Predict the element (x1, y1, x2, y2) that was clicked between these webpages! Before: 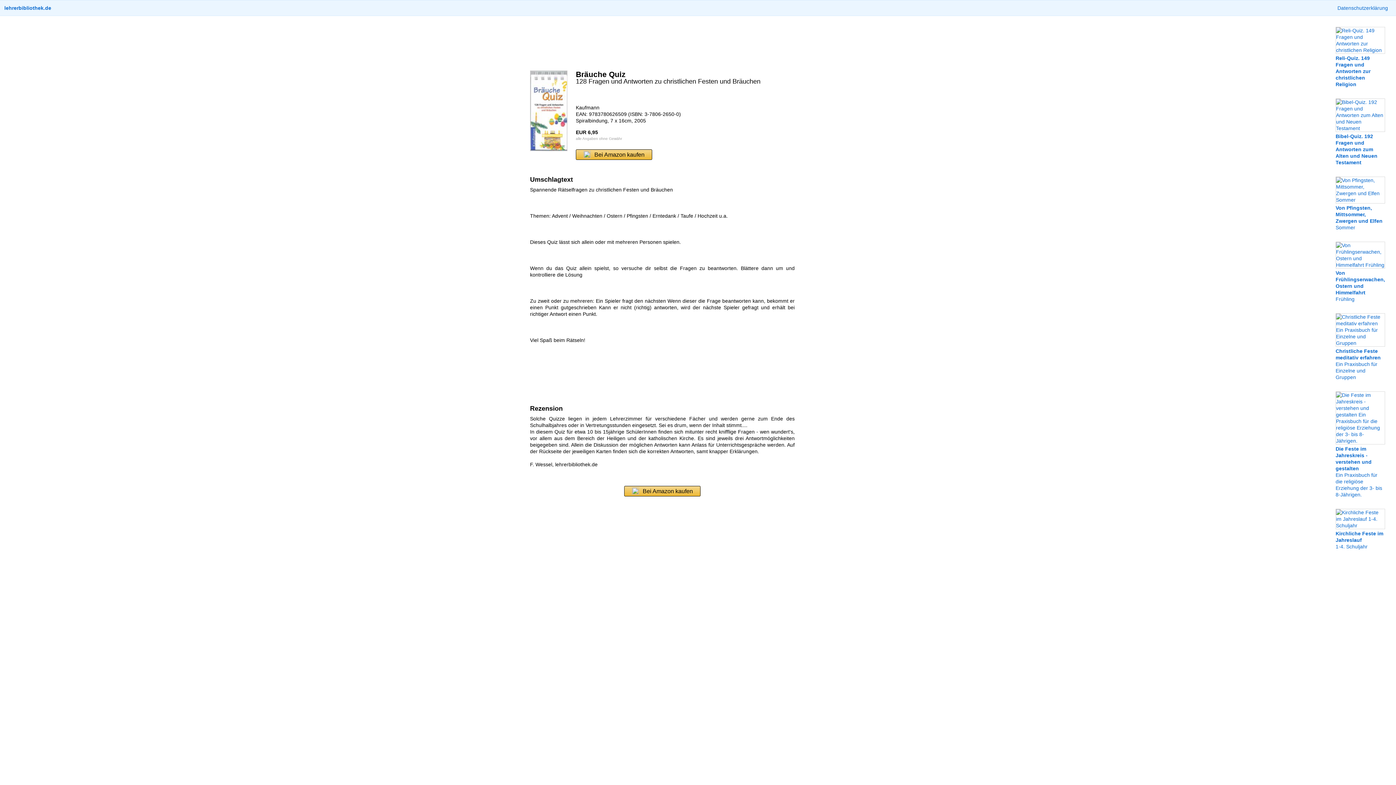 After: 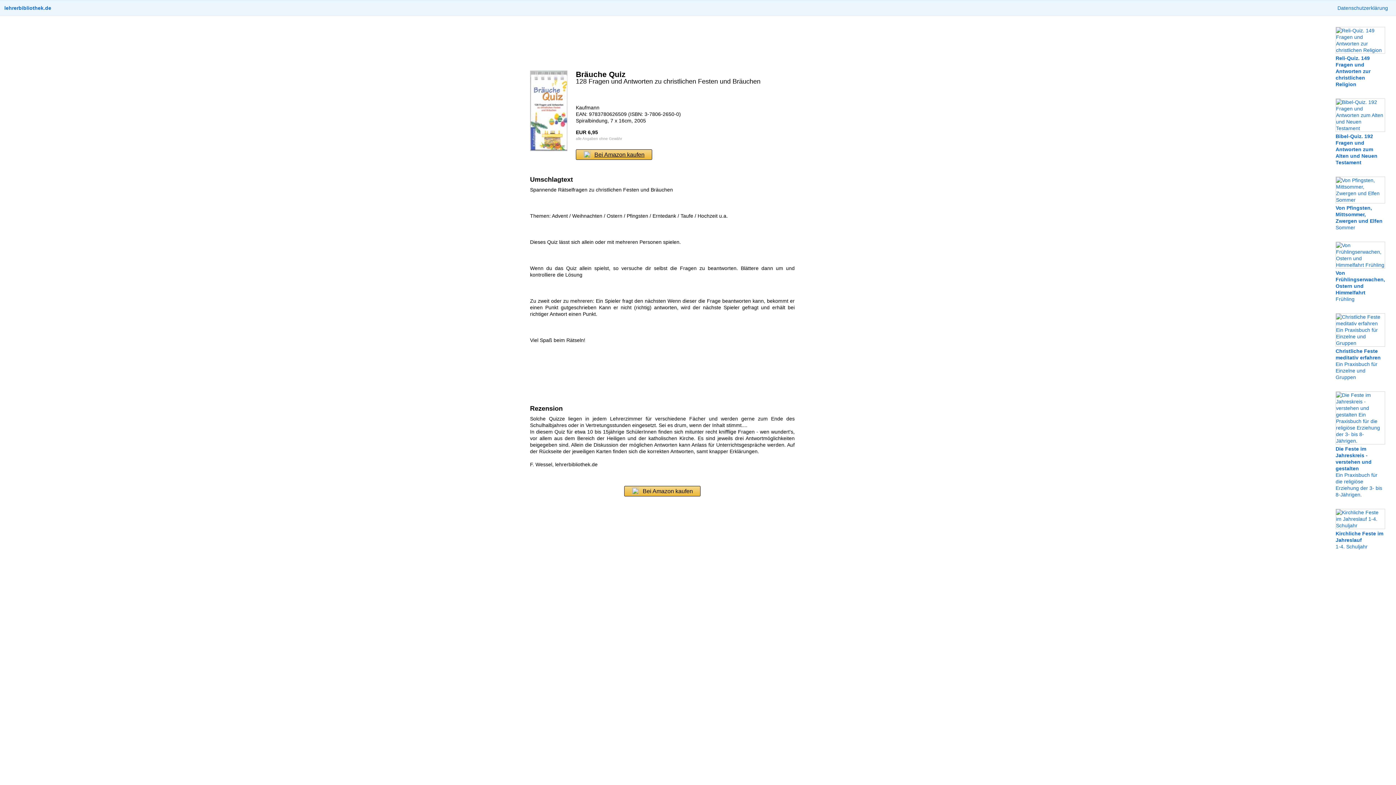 Action: label: Bei Amazon kaufen bbox: (576, 149, 652, 160)